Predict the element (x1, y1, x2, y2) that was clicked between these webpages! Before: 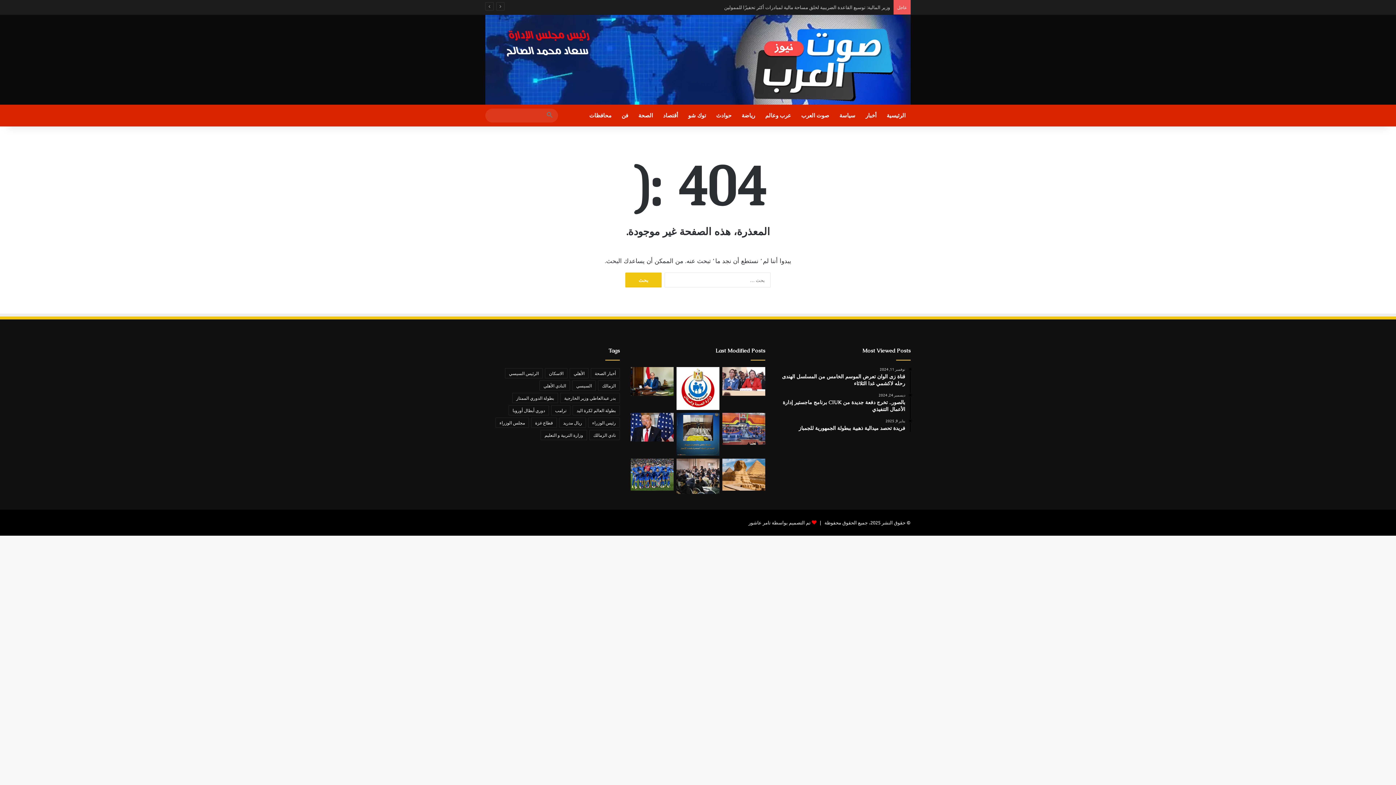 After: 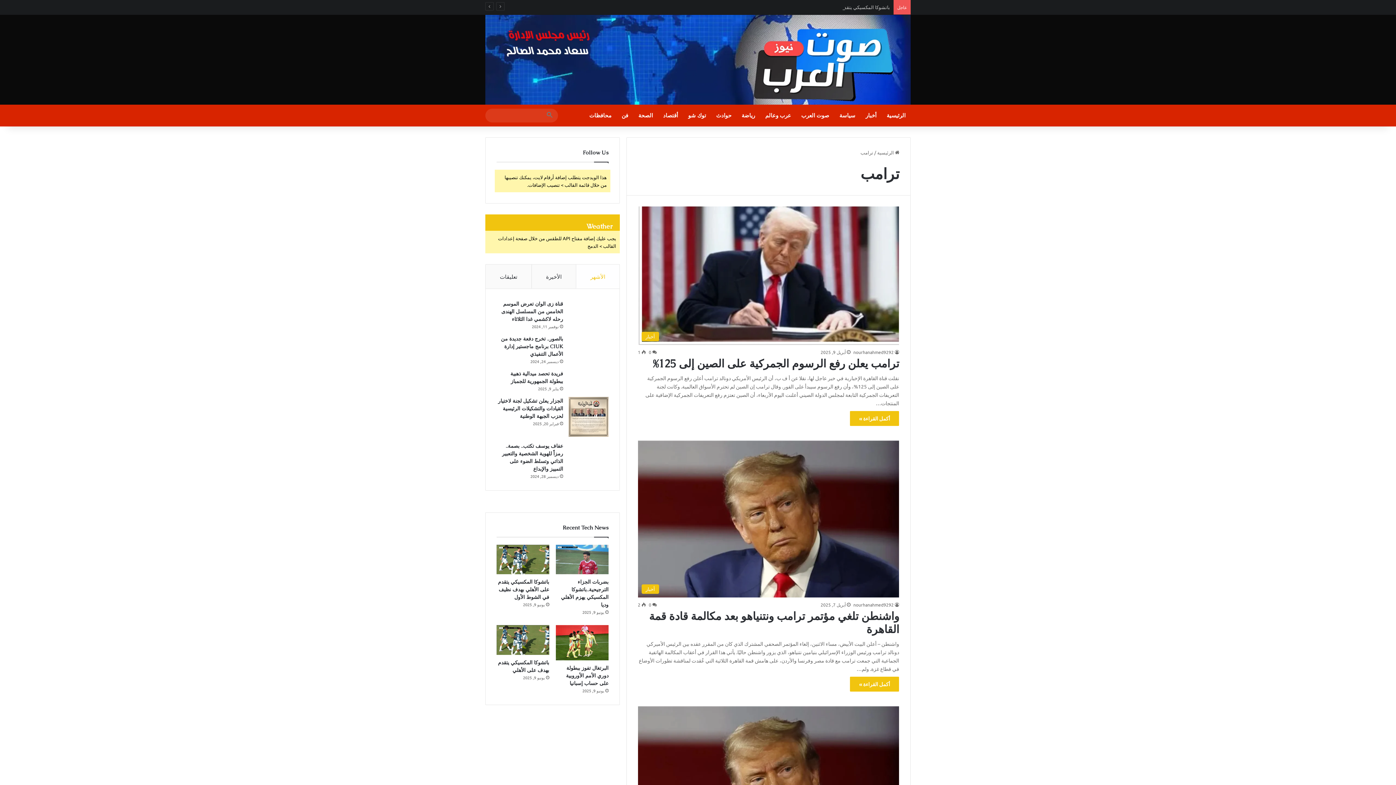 Action: bbox: (551, 405, 570, 415) label: ترامب (72 عنصر)